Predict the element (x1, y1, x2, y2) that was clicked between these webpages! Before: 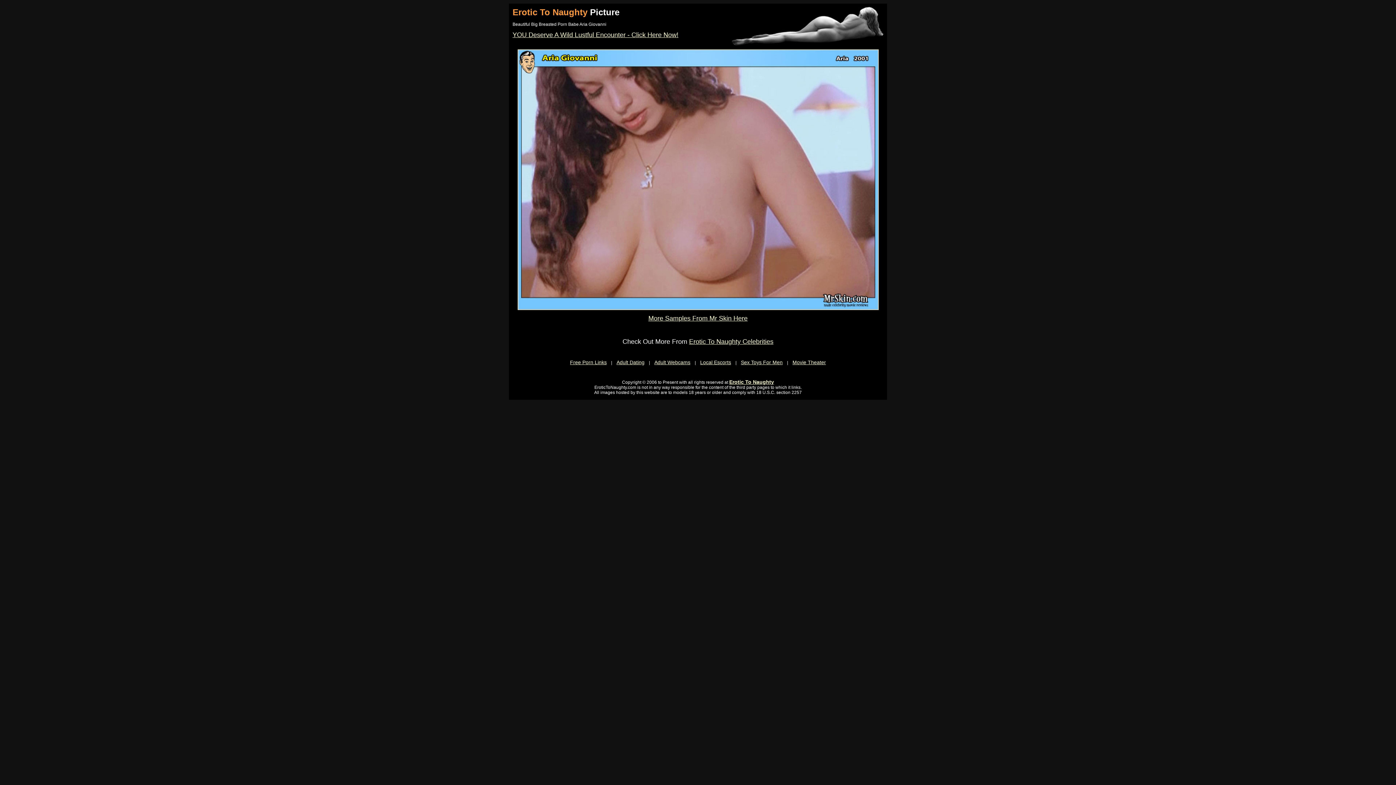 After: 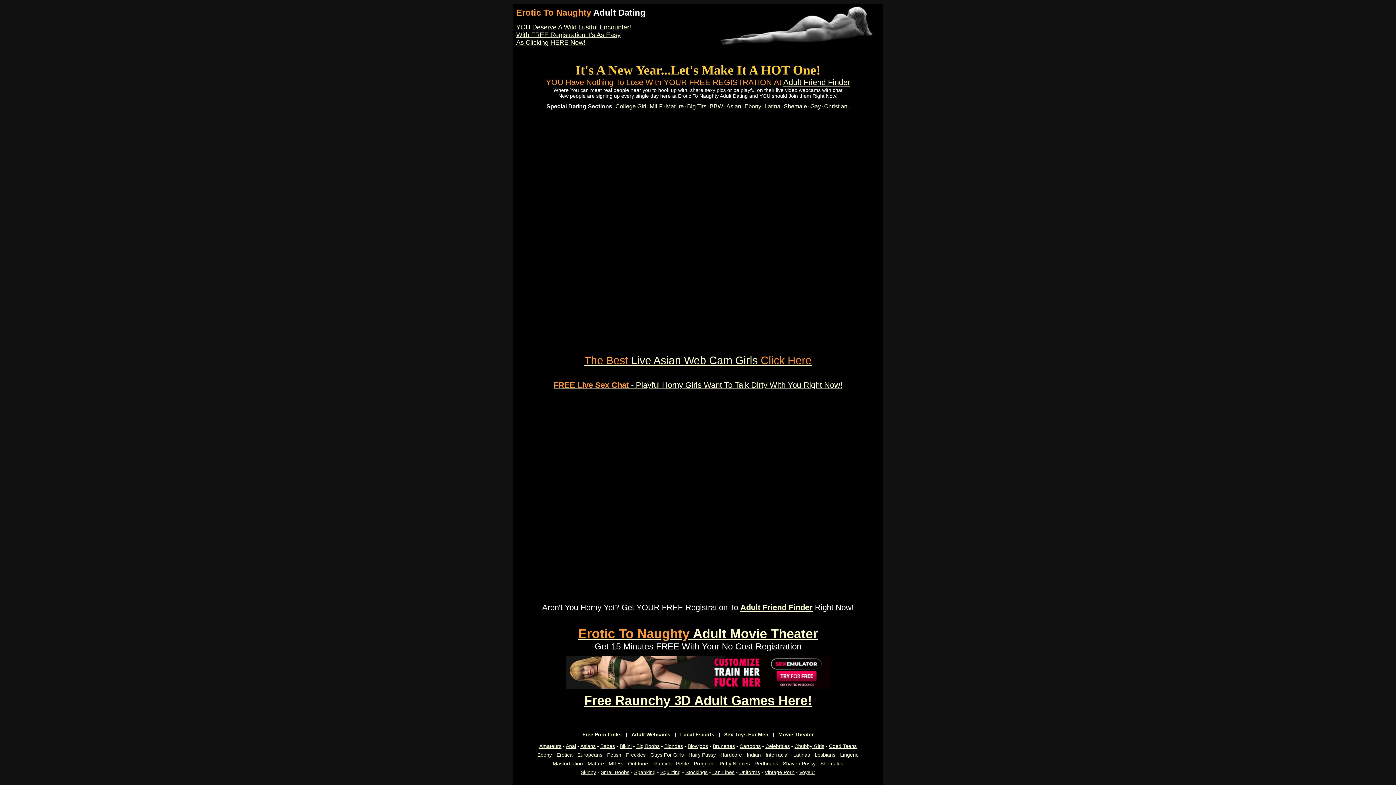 Action: bbox: (700, 359, 731, 365) label: Local Escorts